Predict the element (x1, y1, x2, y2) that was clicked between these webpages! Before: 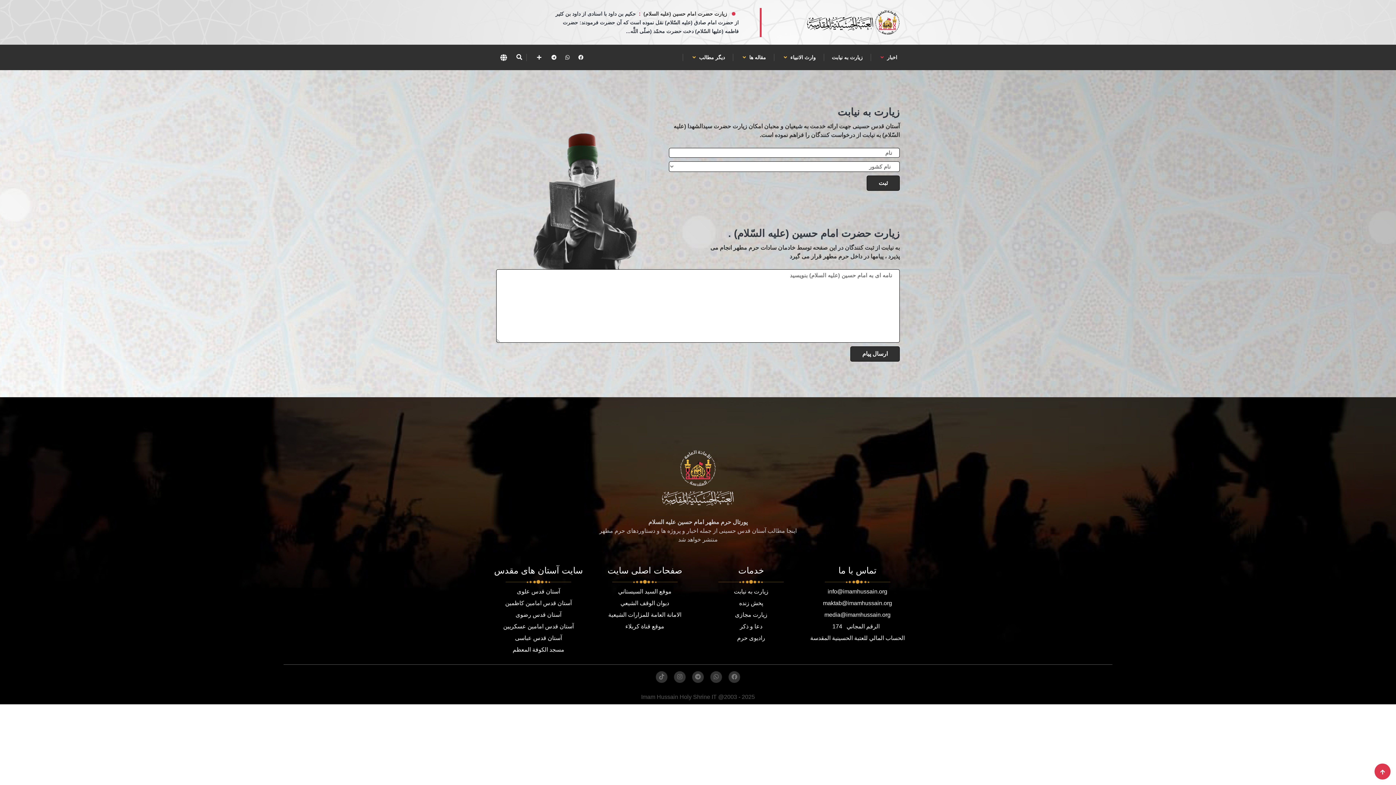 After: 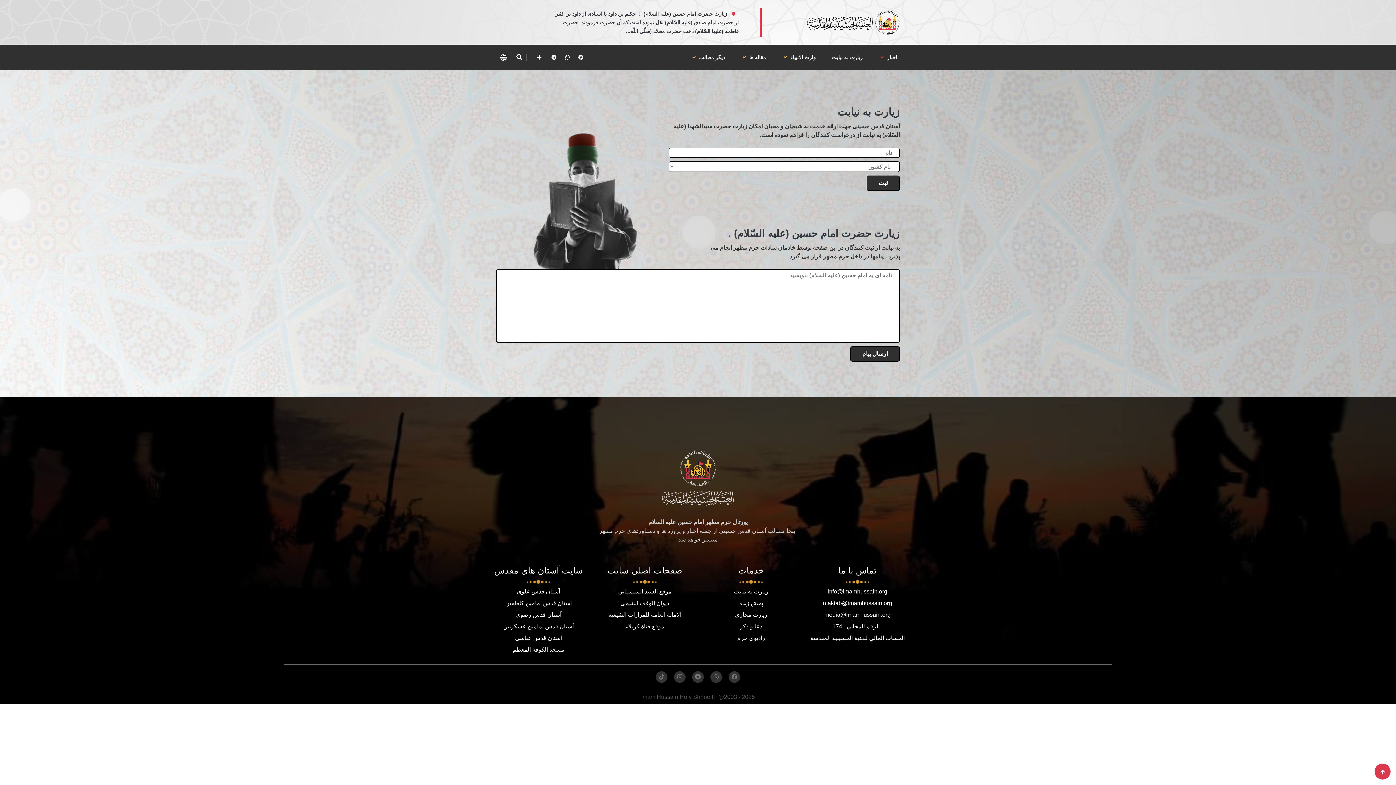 Action: bbox: (866, 175, 900, 190) label: ثبت